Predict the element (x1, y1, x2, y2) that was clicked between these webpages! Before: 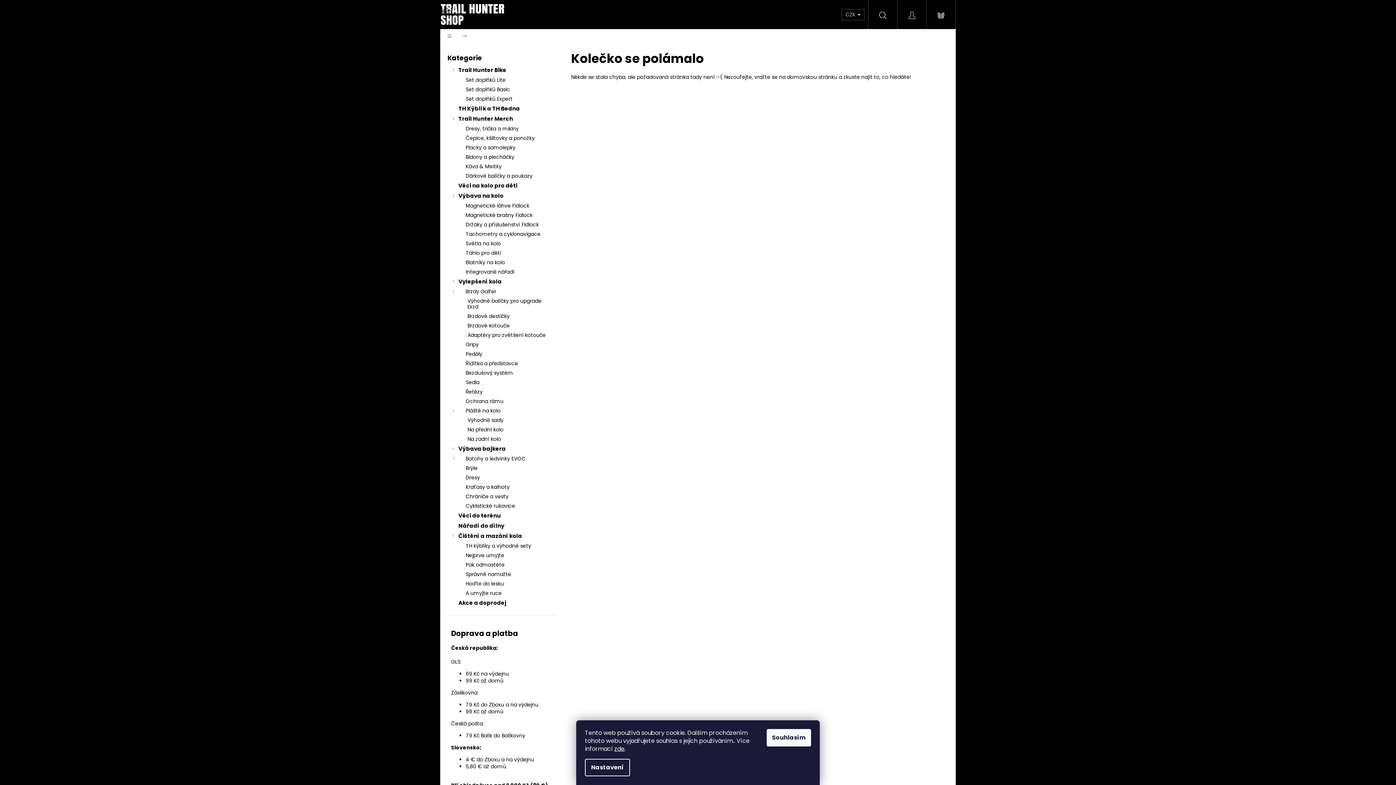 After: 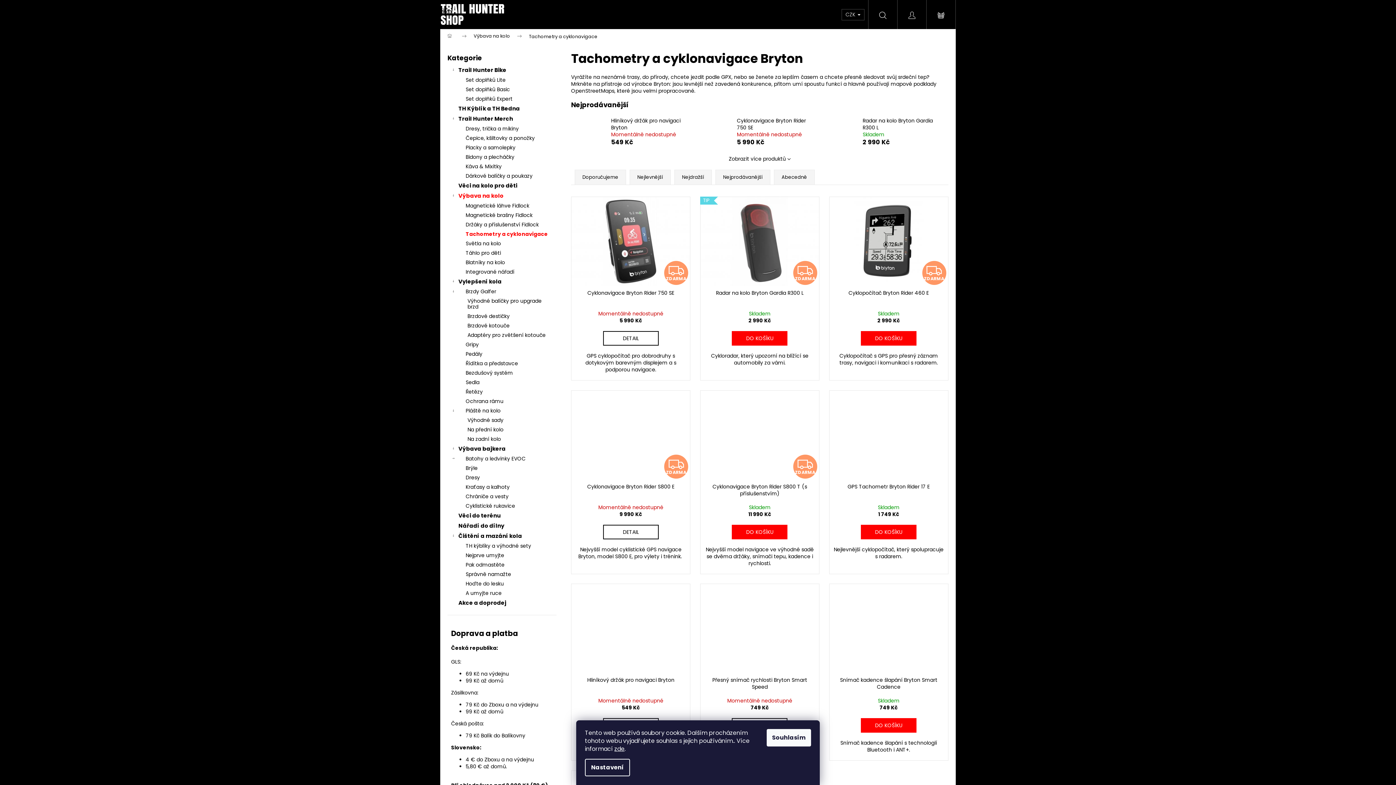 Action: bbox: (447, 229, 556, 238) label: Tachometry a cyklonavigace